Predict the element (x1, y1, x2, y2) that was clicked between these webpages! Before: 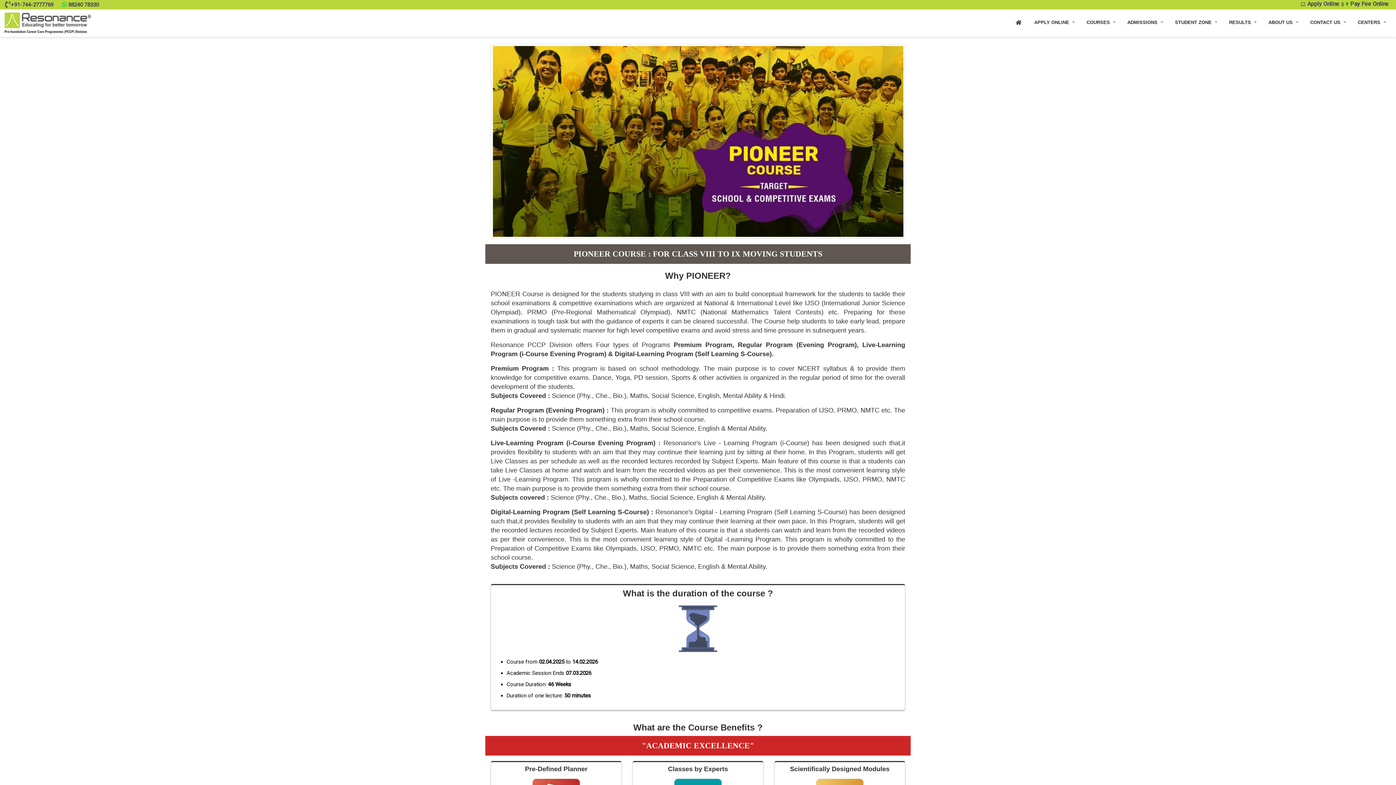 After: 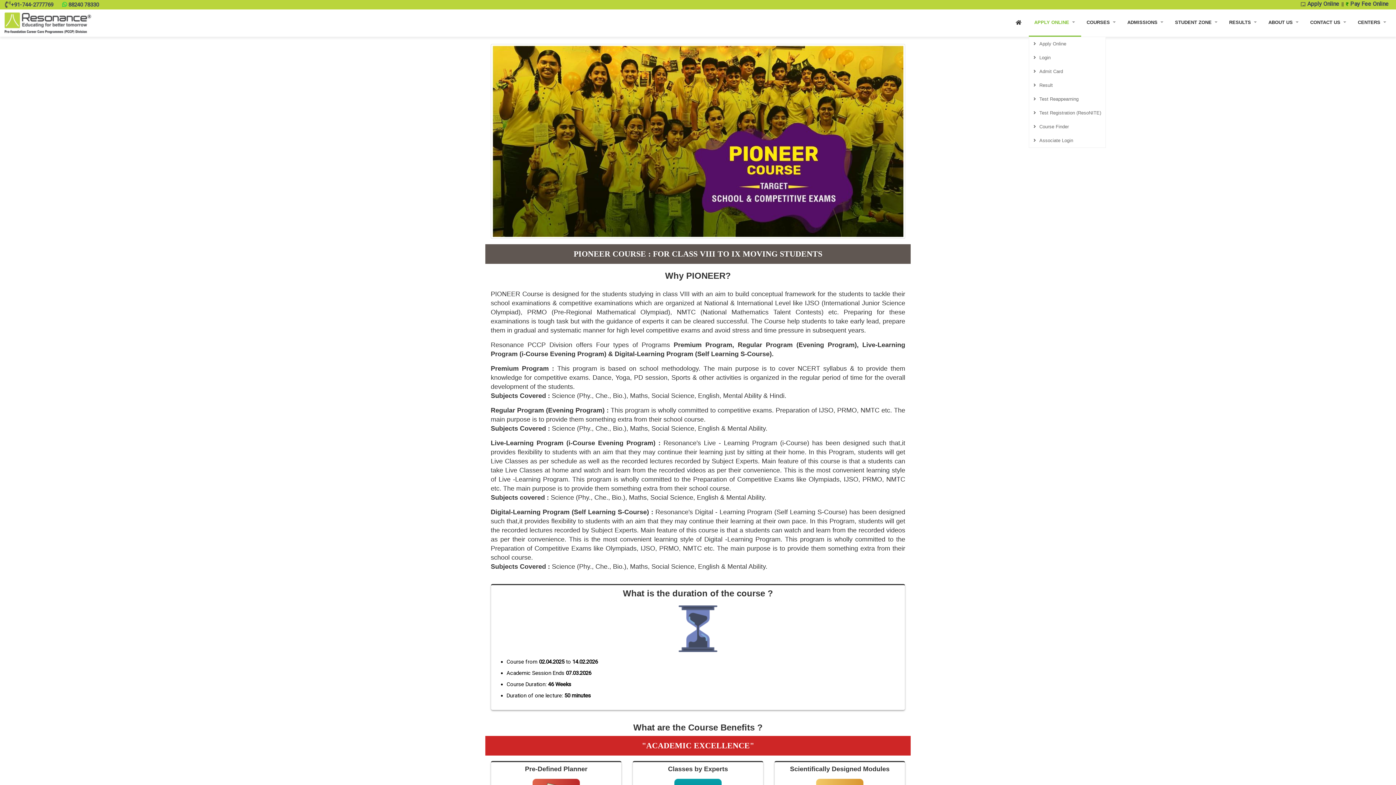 Action: bbox: (1029, 9, 1081, 36) label: APPLY ONLINE 